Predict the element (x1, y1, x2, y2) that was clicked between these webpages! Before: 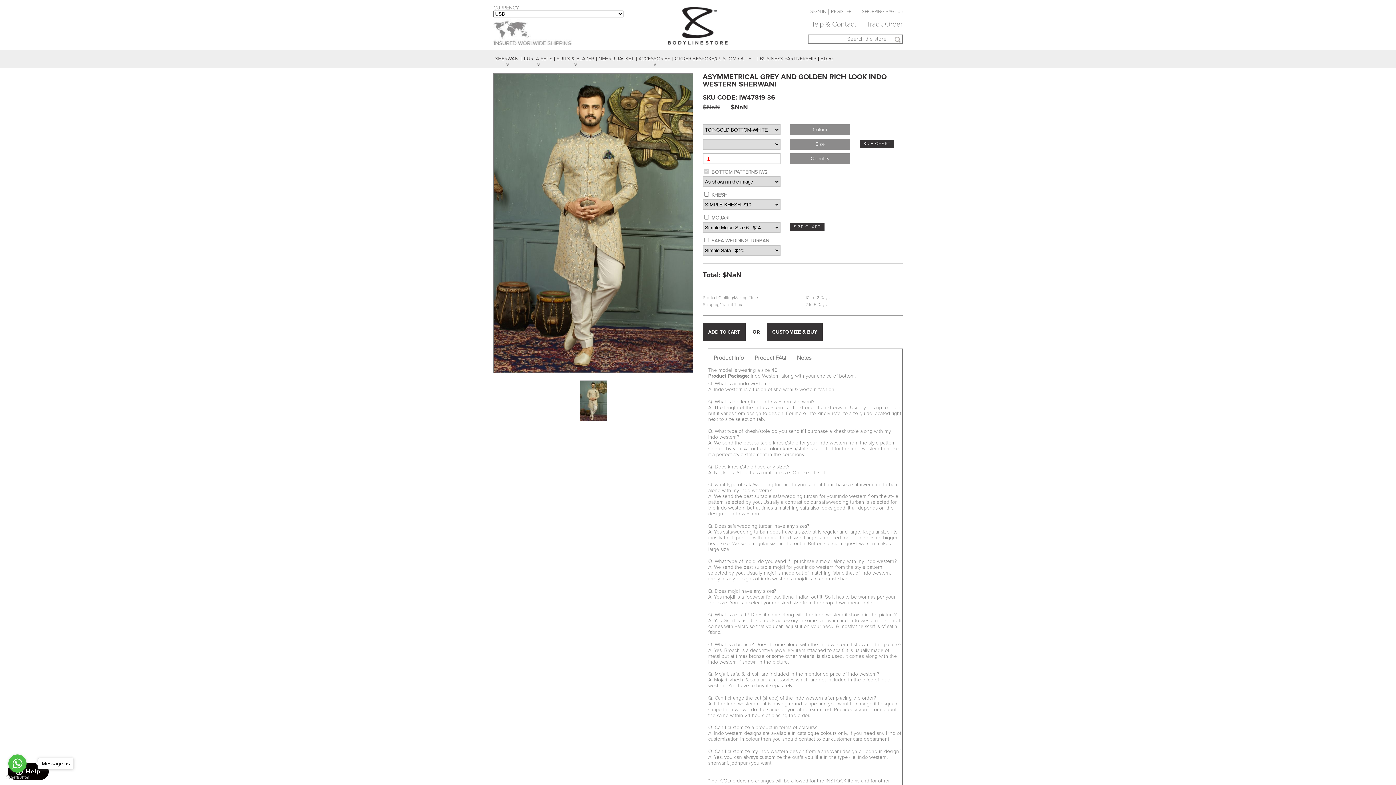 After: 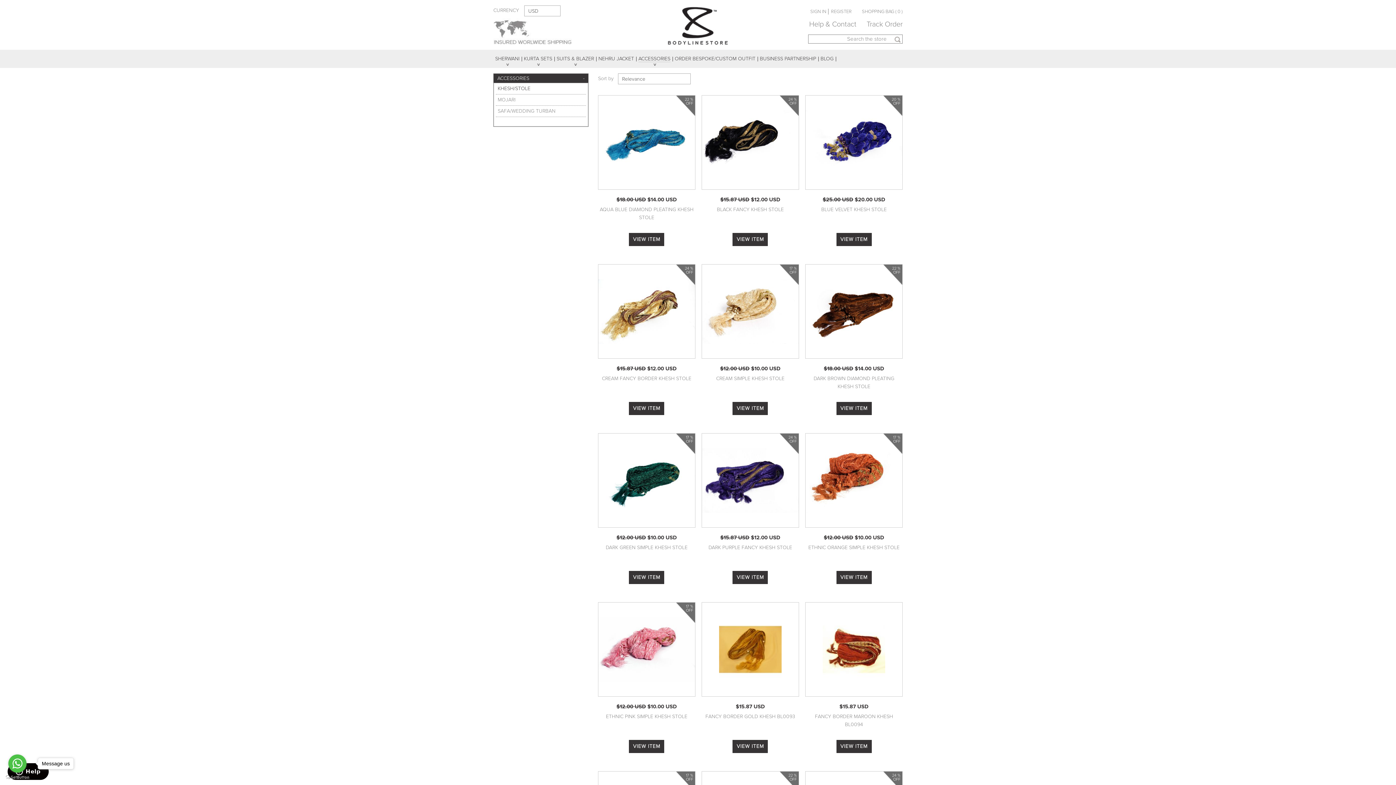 Action: label: ACCESSORIES bbox: (636, 49, 673, 68)